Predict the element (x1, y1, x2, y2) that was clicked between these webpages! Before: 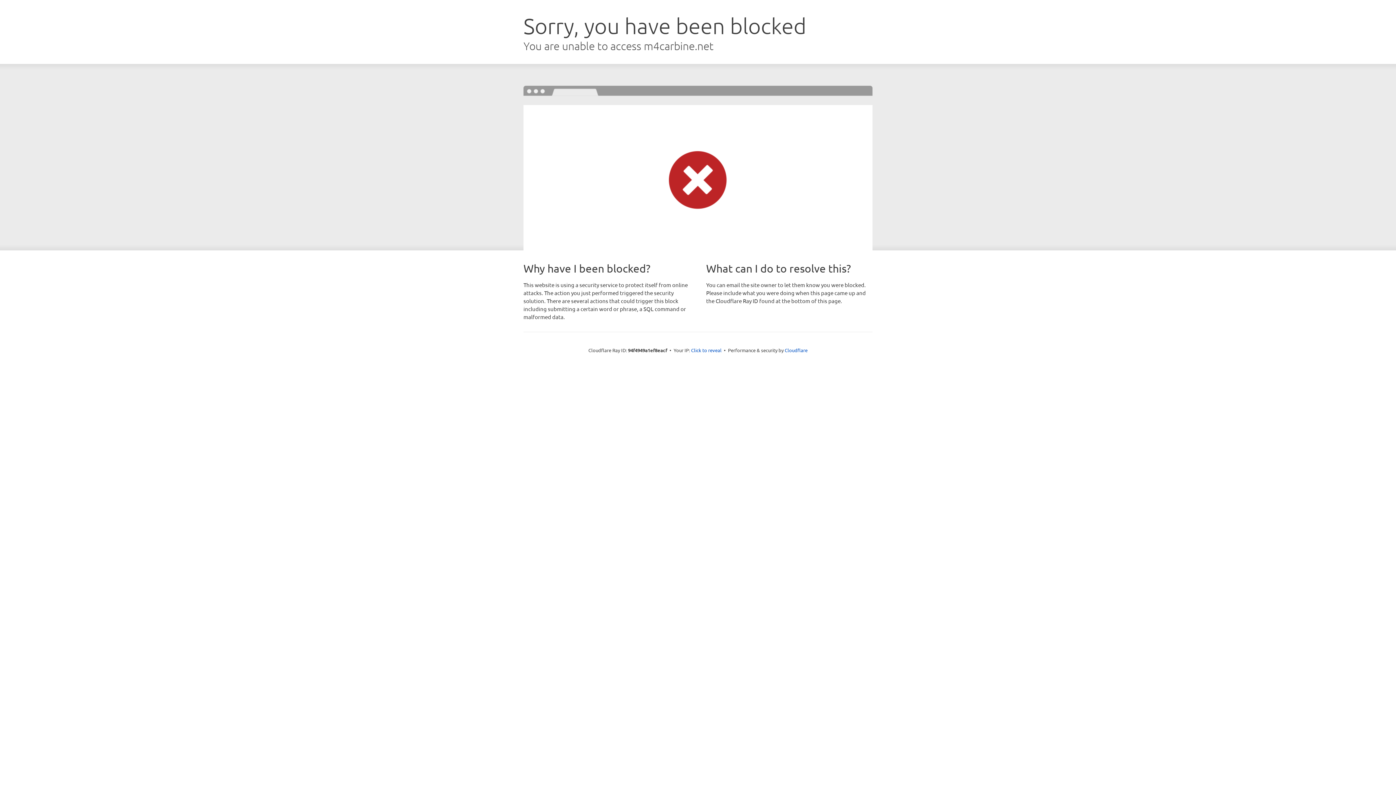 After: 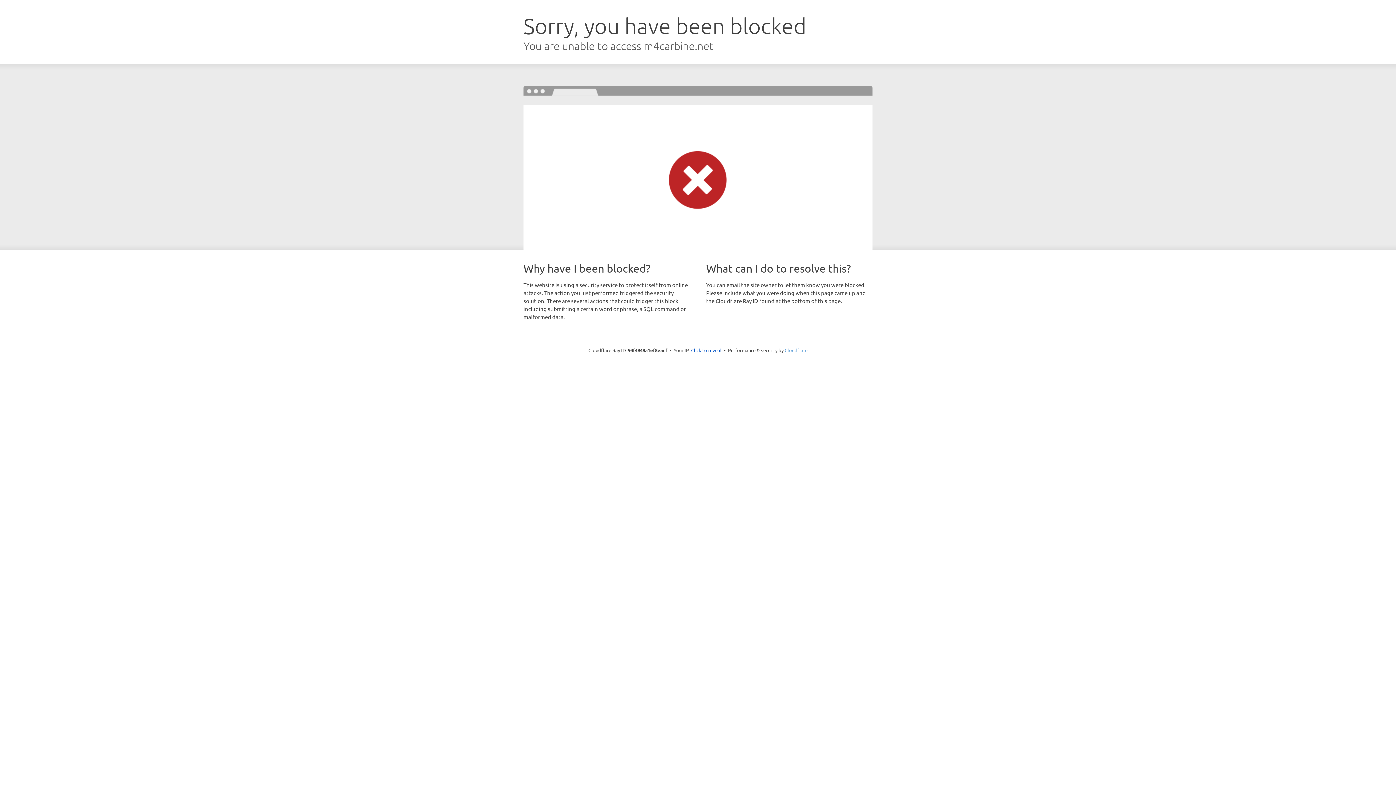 Action: bbox: (784, 347, 807, 353) label: Cloudflare